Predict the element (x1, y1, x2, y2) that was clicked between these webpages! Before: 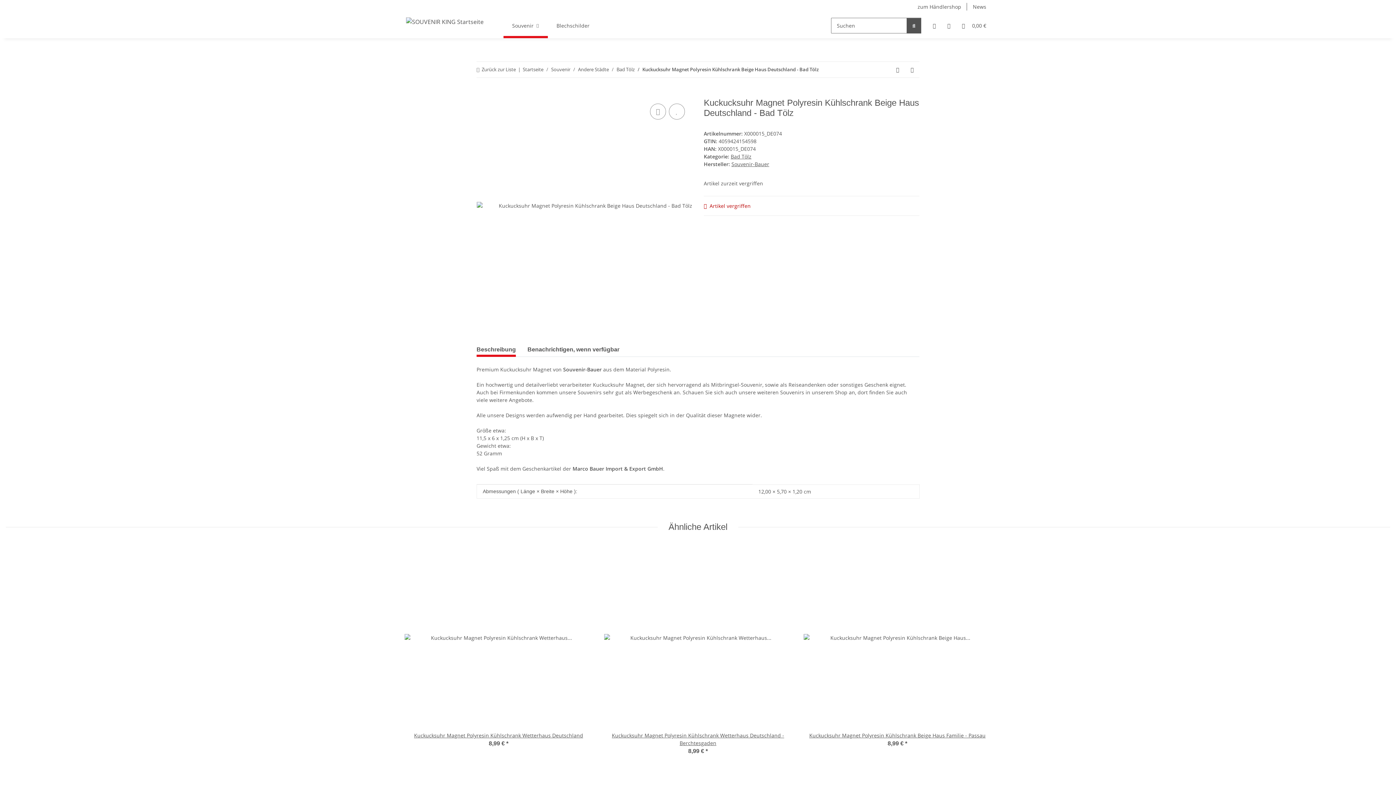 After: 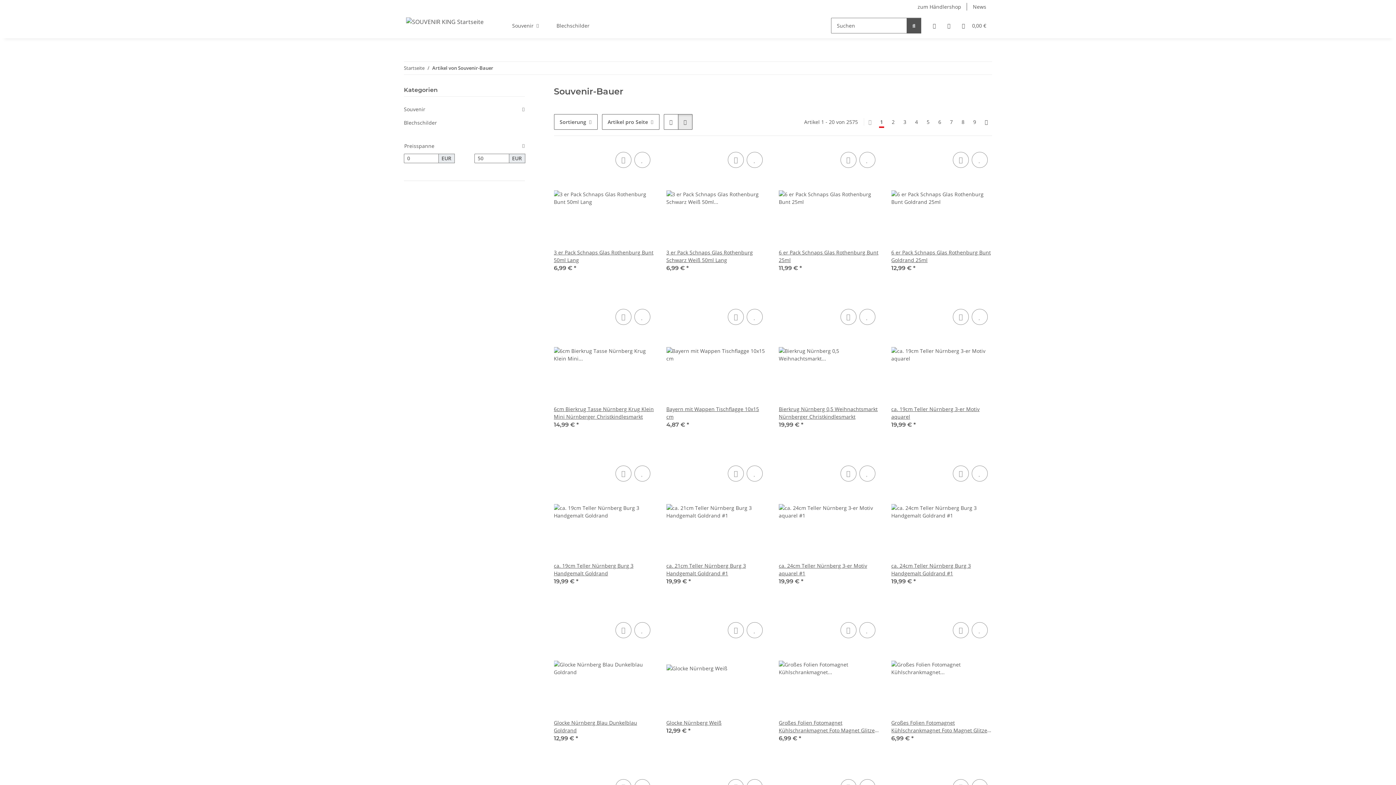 Action: bbox: (731, 160, 769, 167) label: Souvenir-Bauer